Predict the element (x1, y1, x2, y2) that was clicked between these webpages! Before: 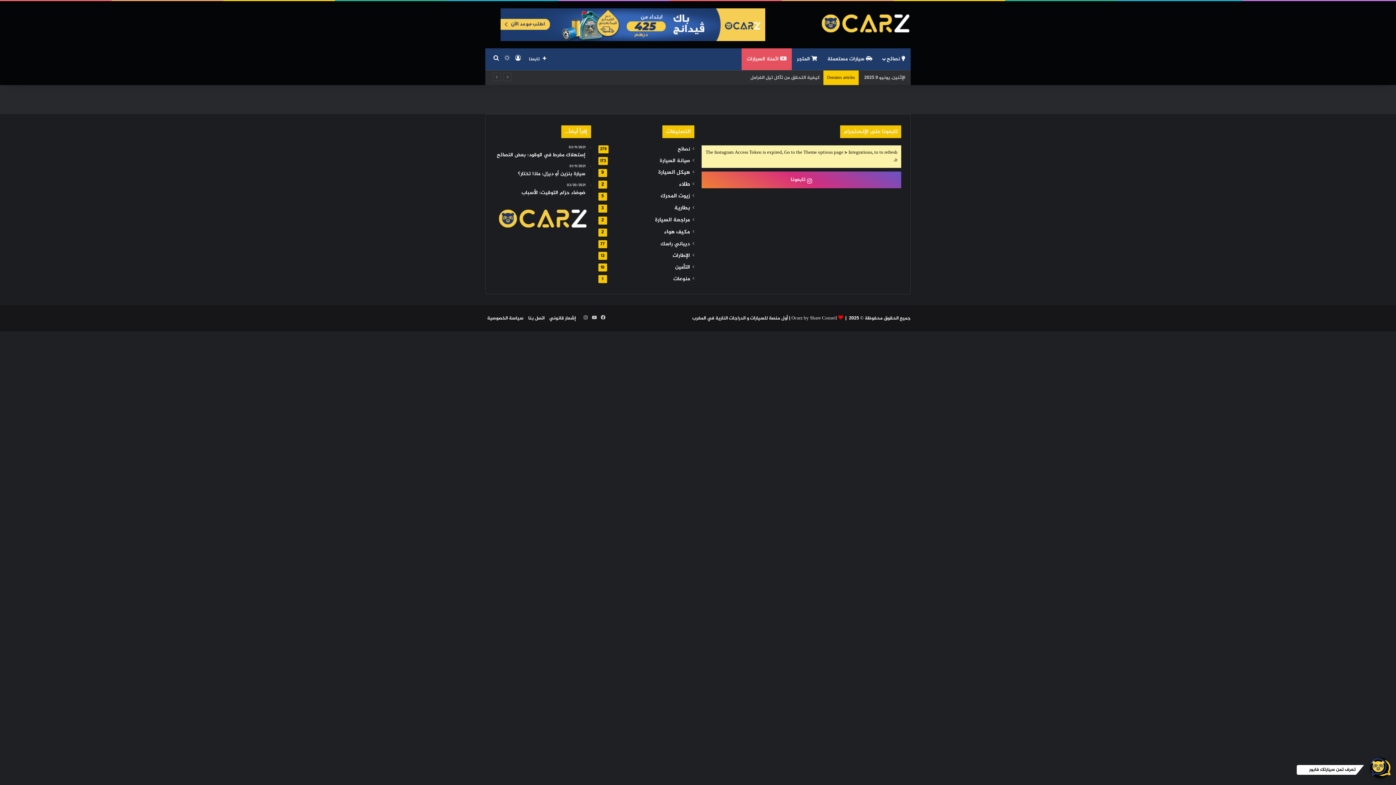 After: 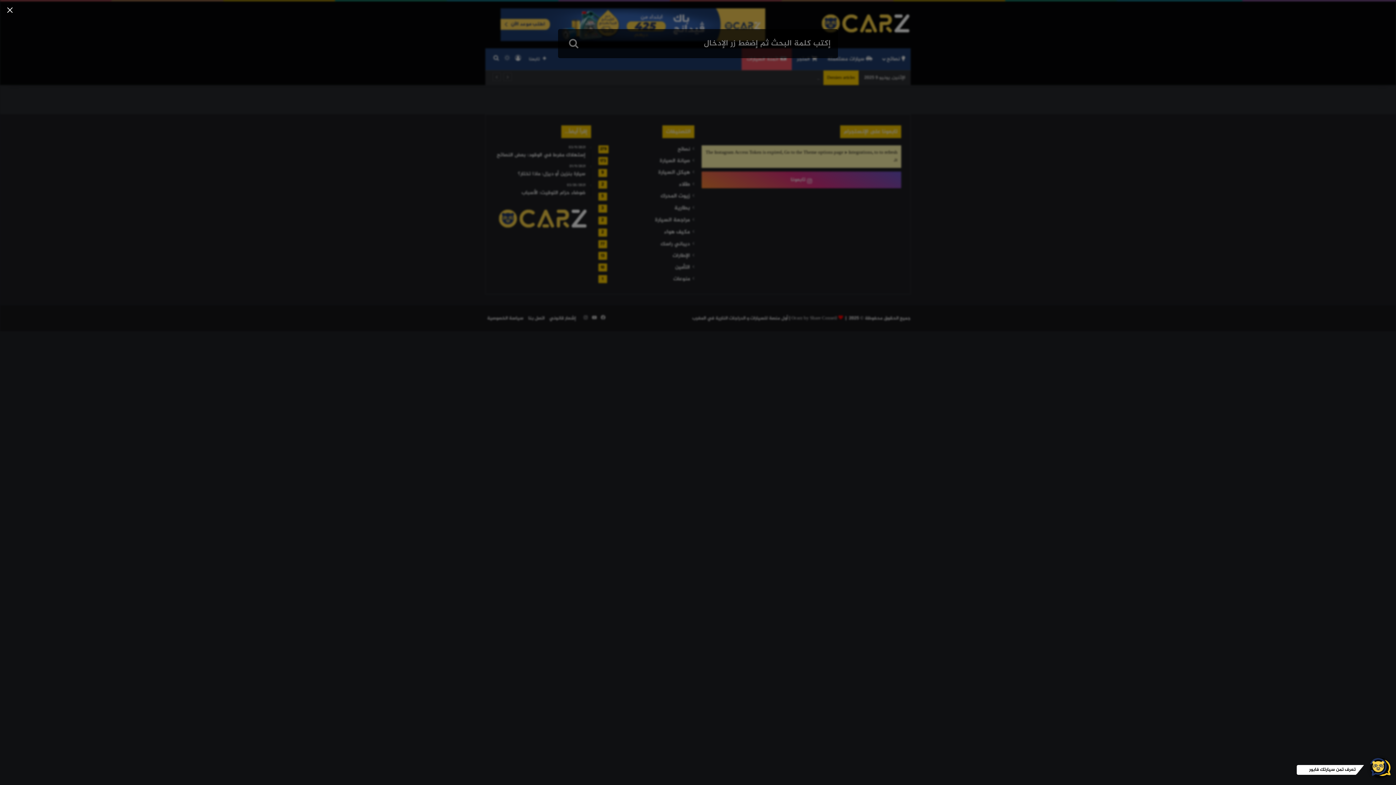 Action: bbox: (490, 48, 501, 70) label: بحث عن